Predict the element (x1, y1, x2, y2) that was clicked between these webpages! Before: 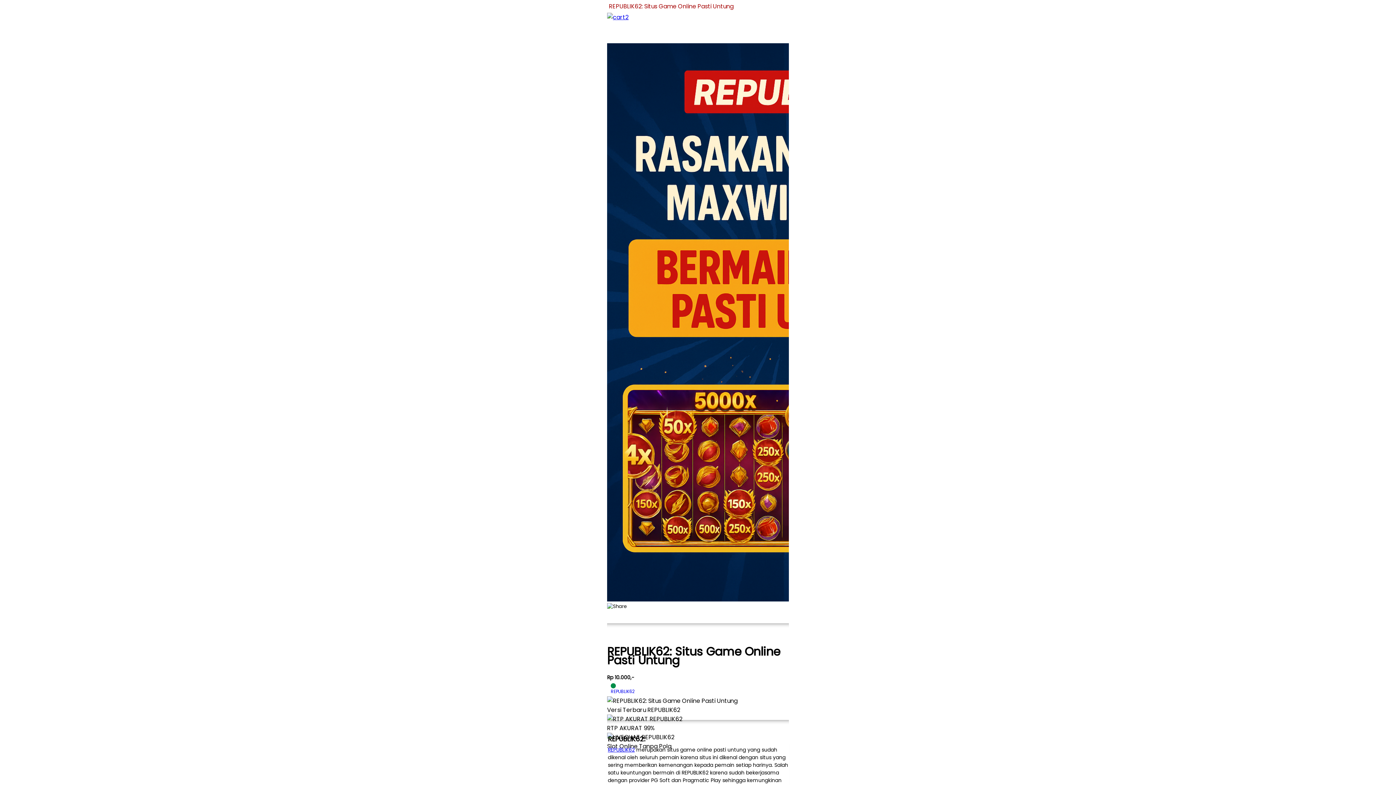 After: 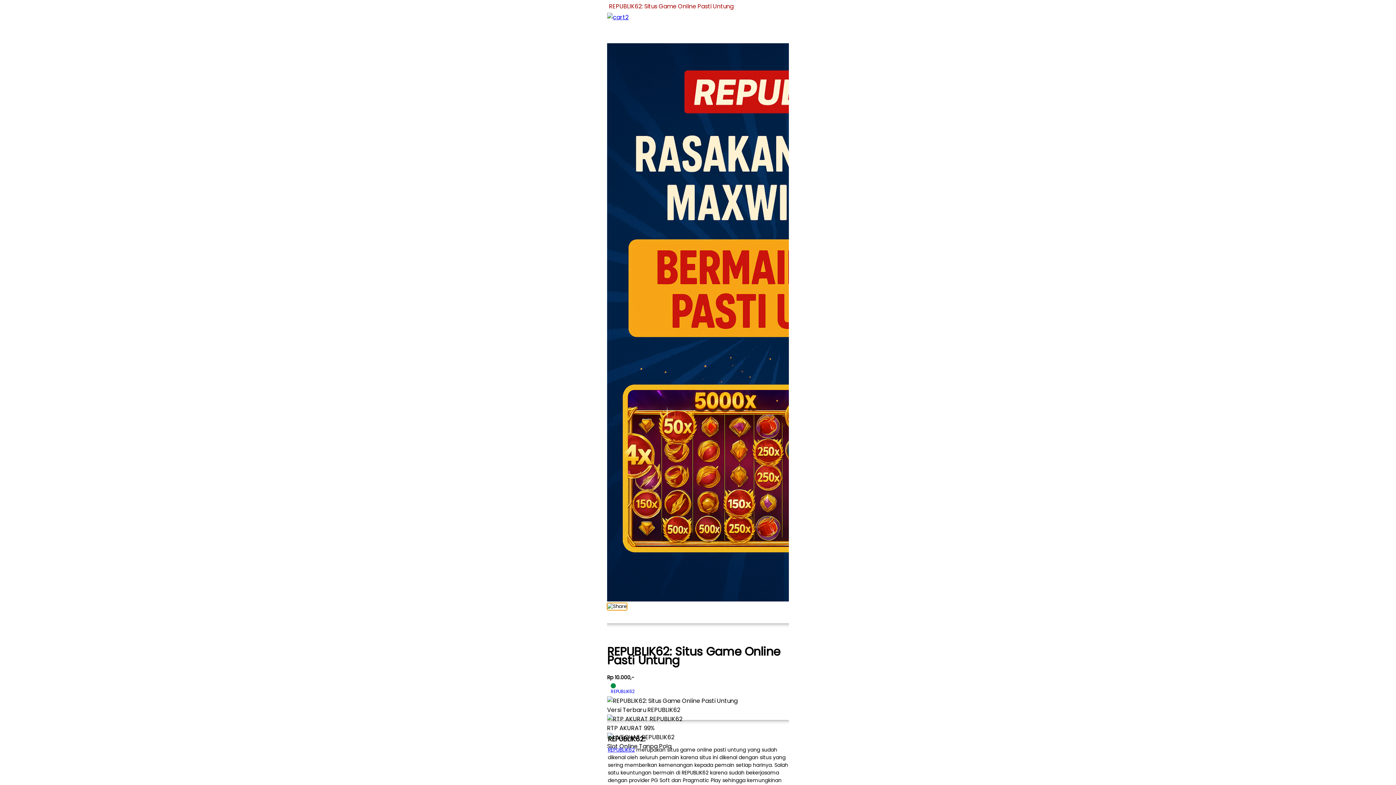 Action: bbox: (607, 603, 627, 610)